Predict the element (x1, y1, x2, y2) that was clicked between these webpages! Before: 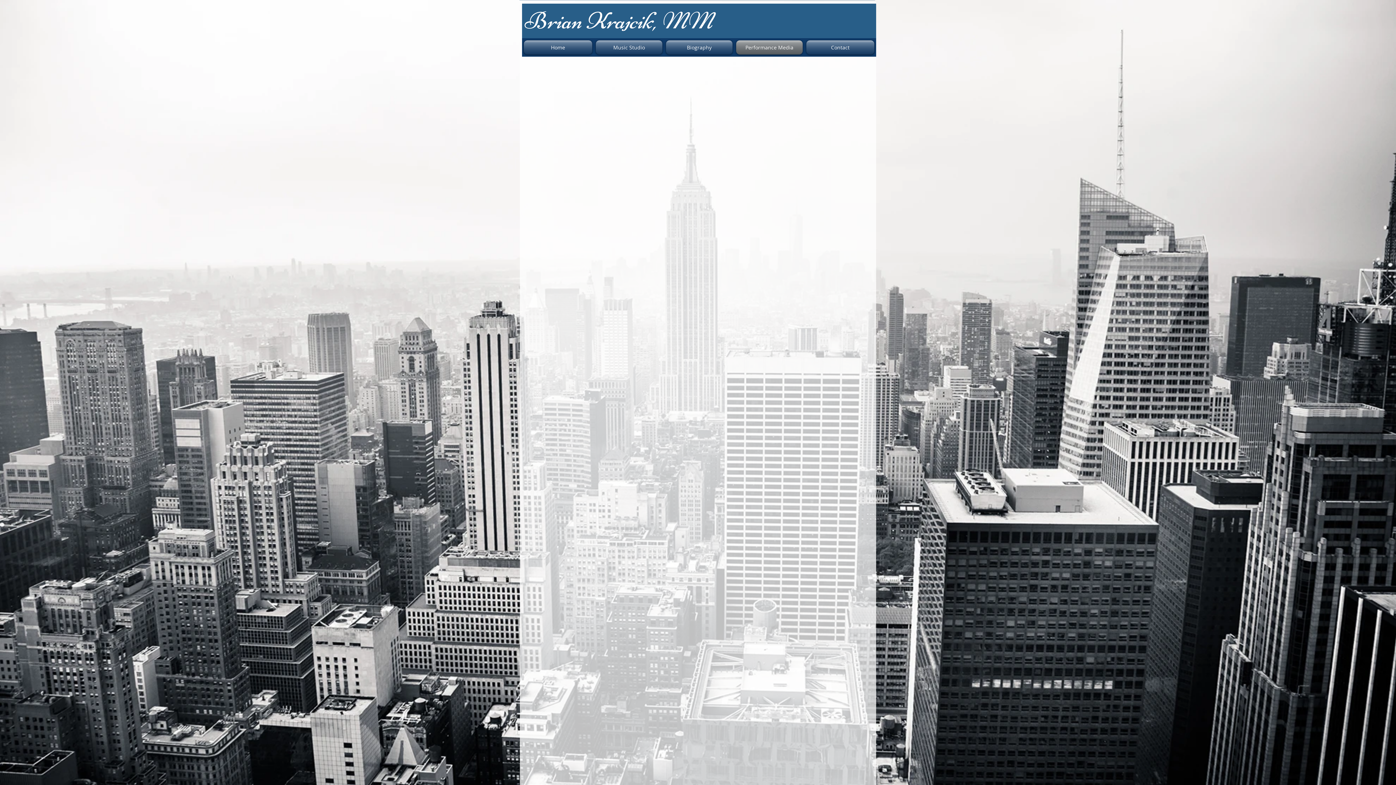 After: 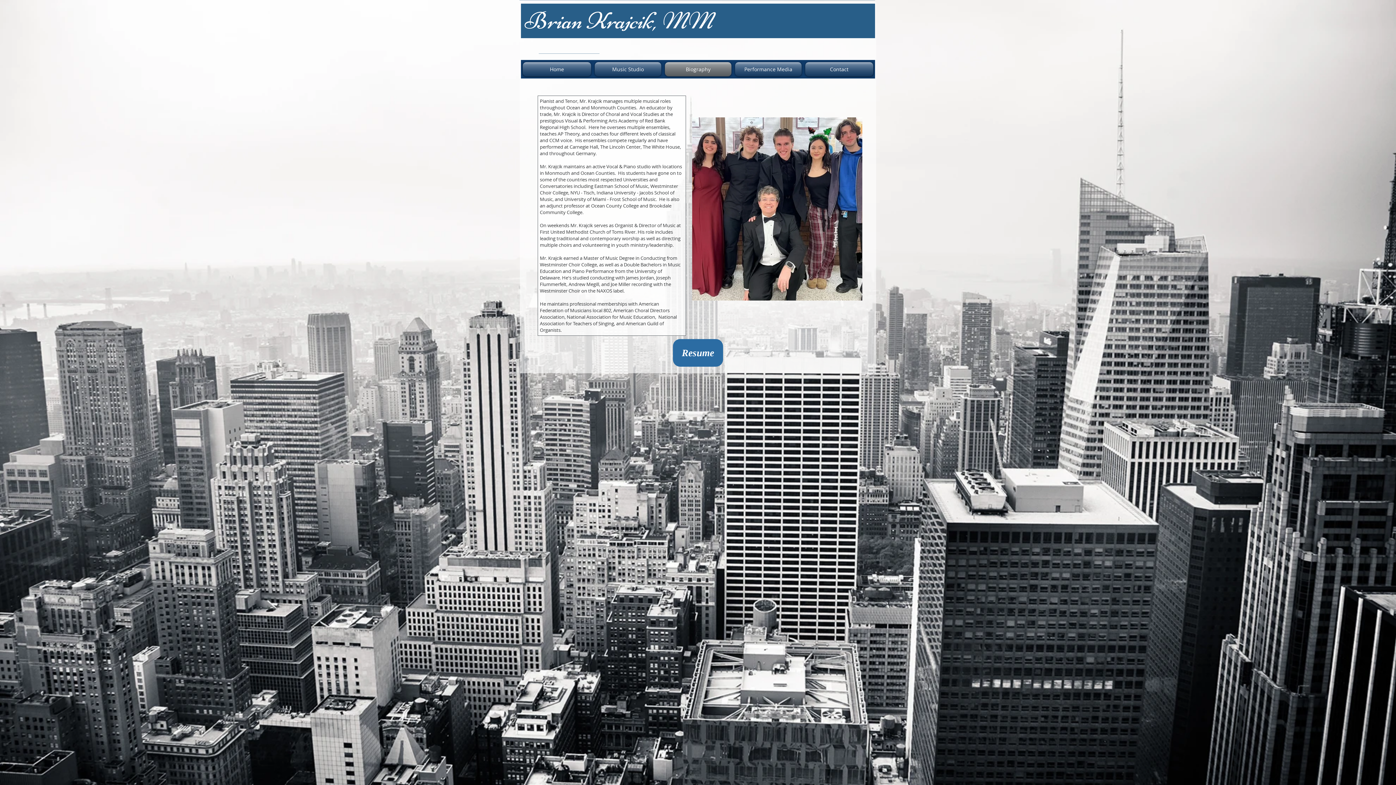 Action: label: Biography bbox: (664, 40, 734, 54)